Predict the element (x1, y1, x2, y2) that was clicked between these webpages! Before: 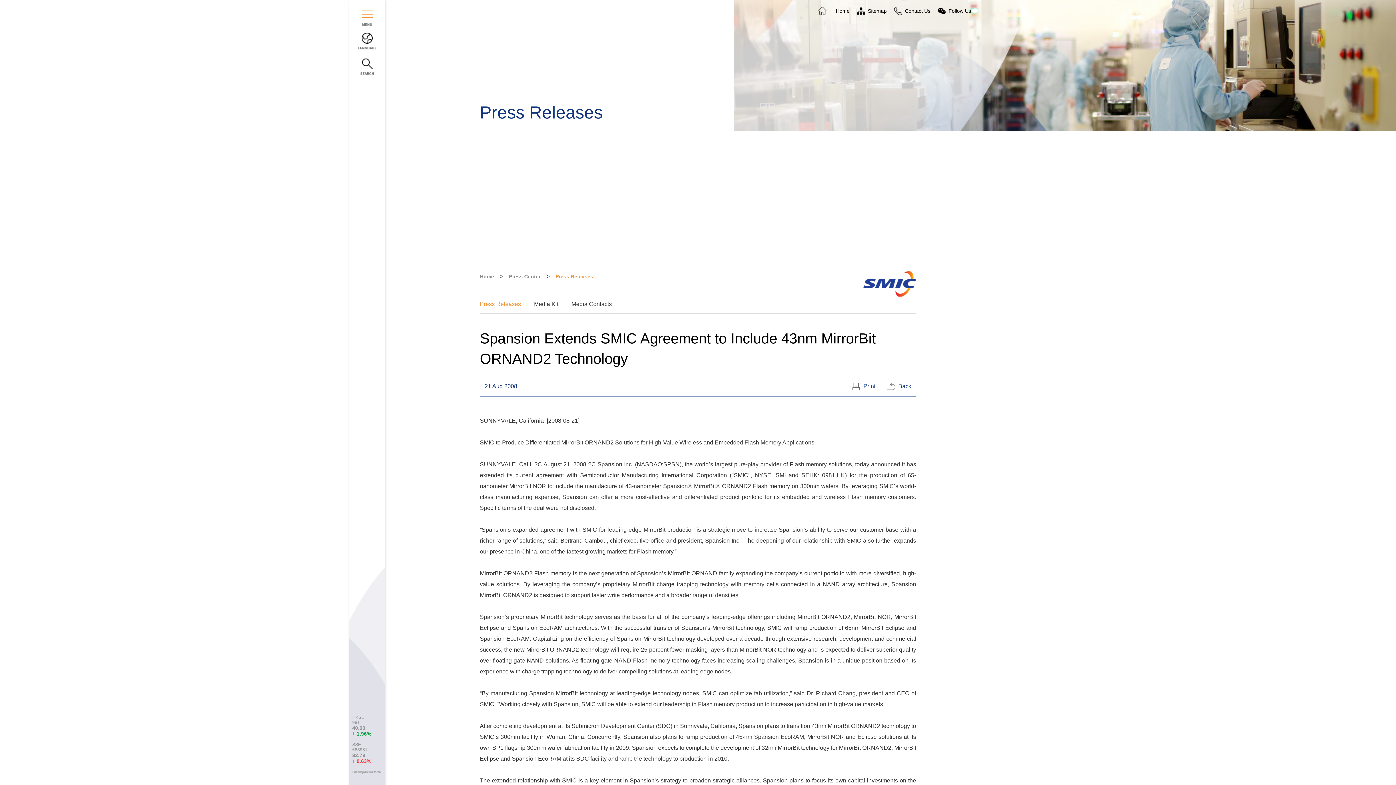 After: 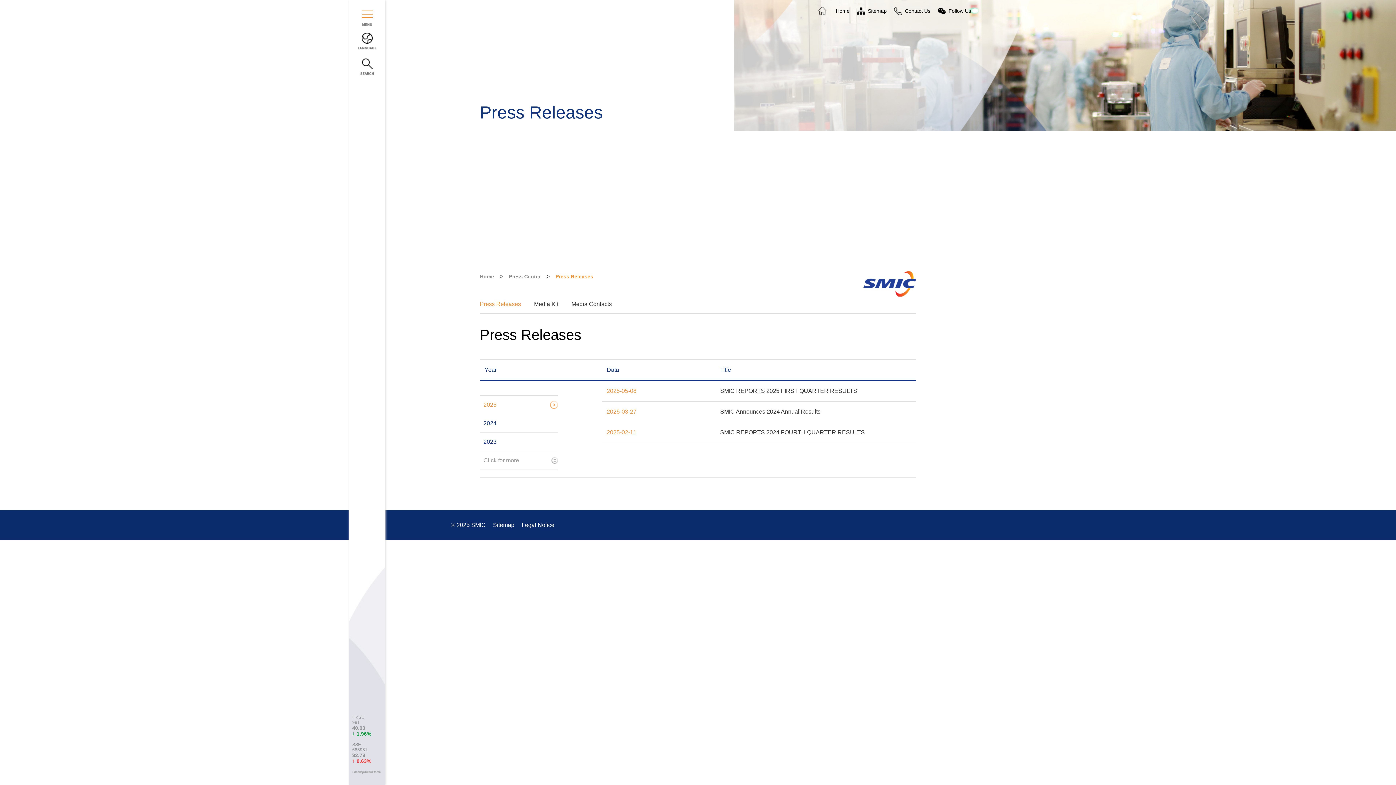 Action: label: Press Center bbox: (509, 273, 540, 279)